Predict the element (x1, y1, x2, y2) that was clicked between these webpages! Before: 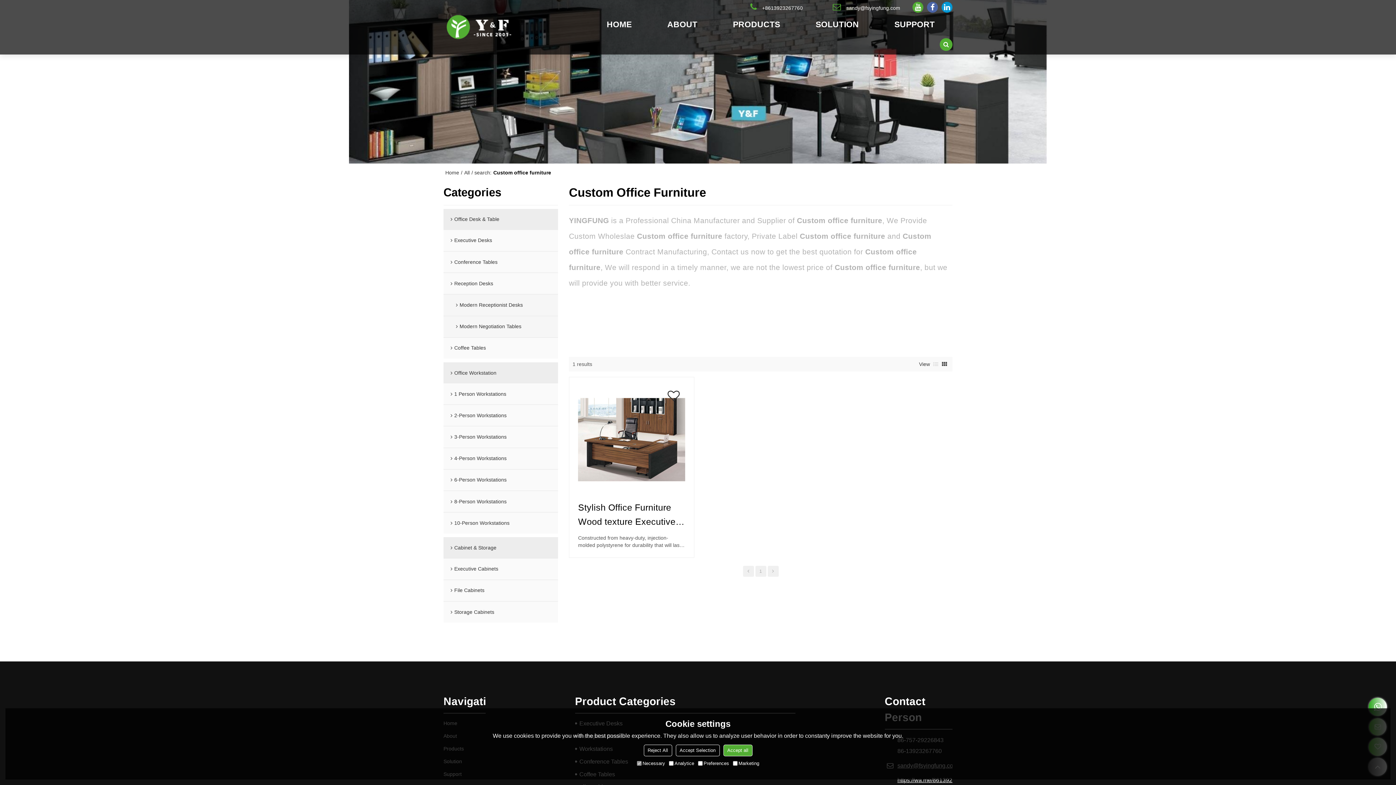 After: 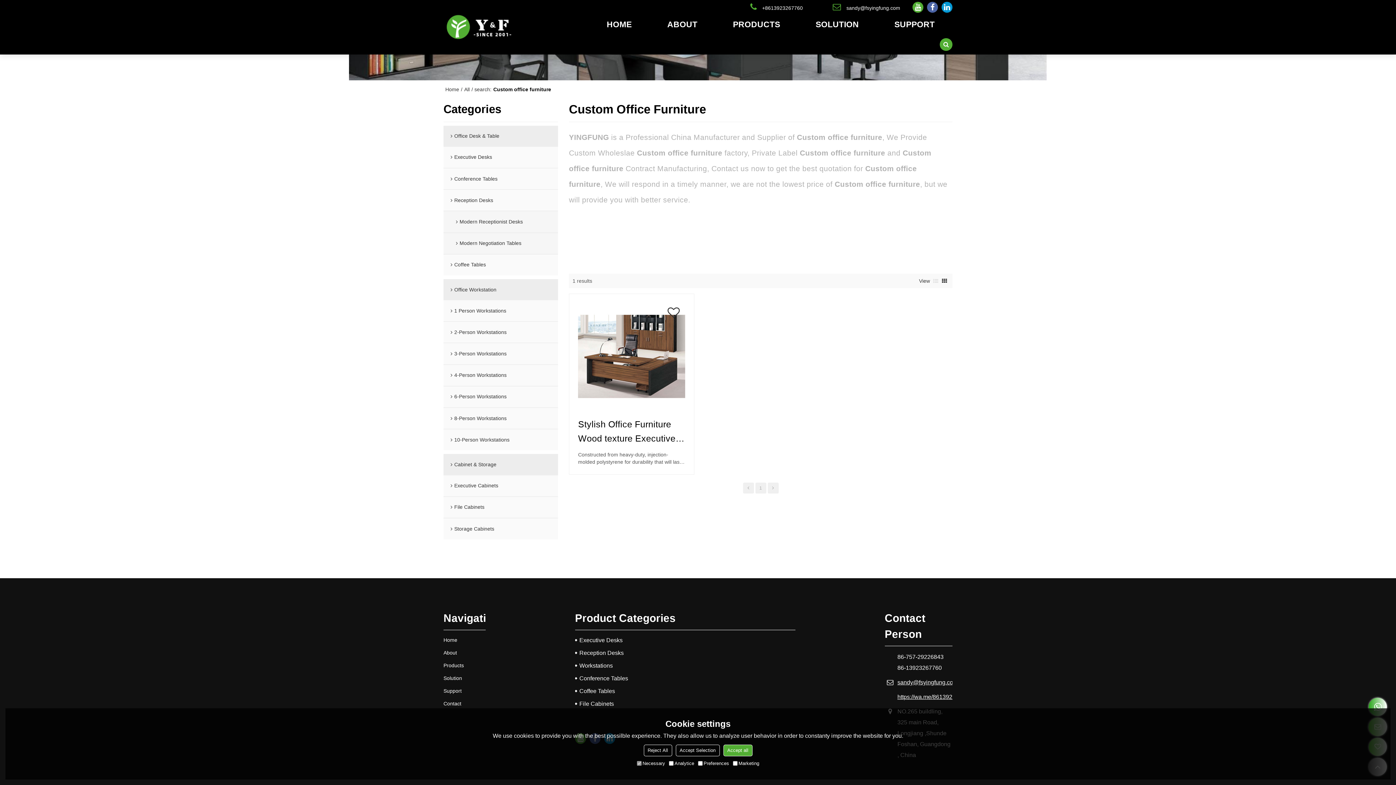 Action: label: 1 bbox: (755, 566, 766, 577)